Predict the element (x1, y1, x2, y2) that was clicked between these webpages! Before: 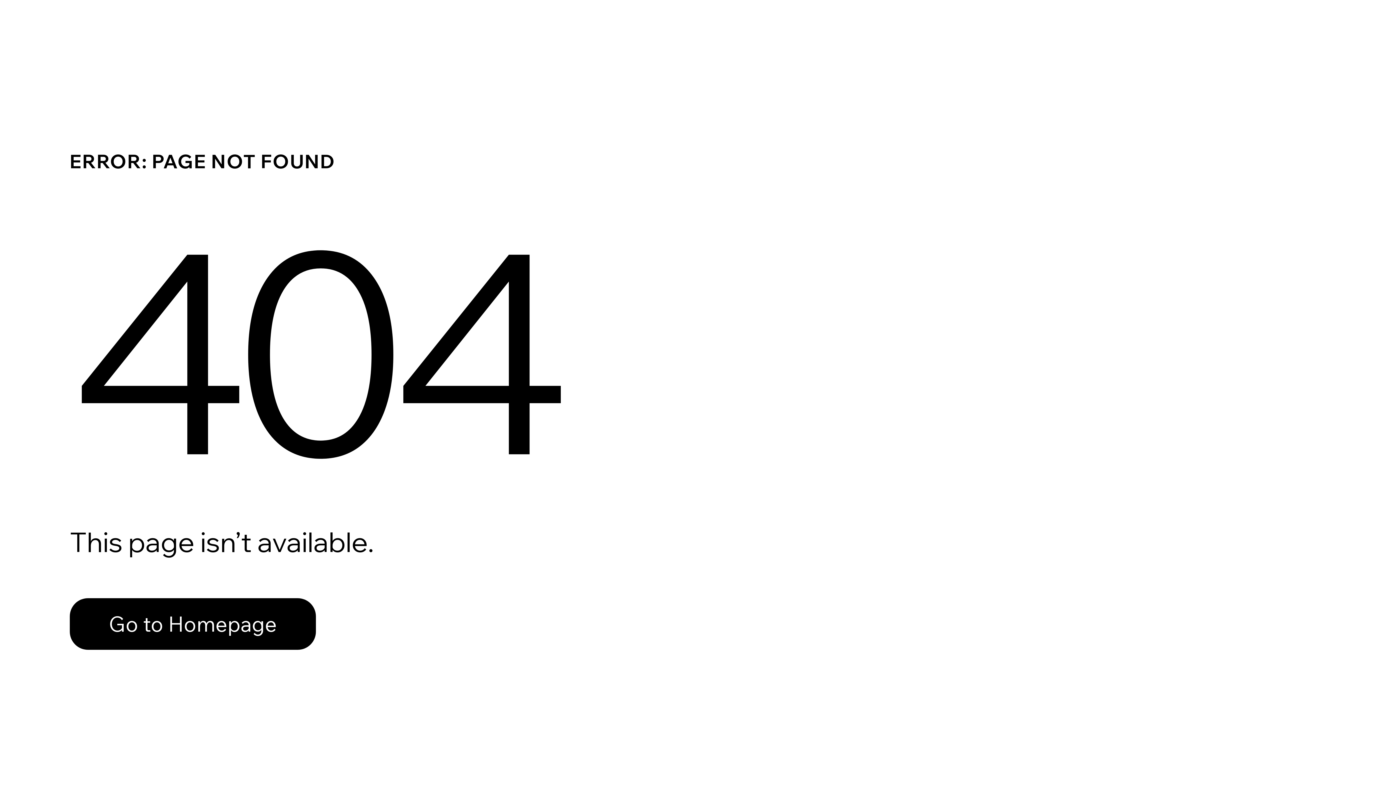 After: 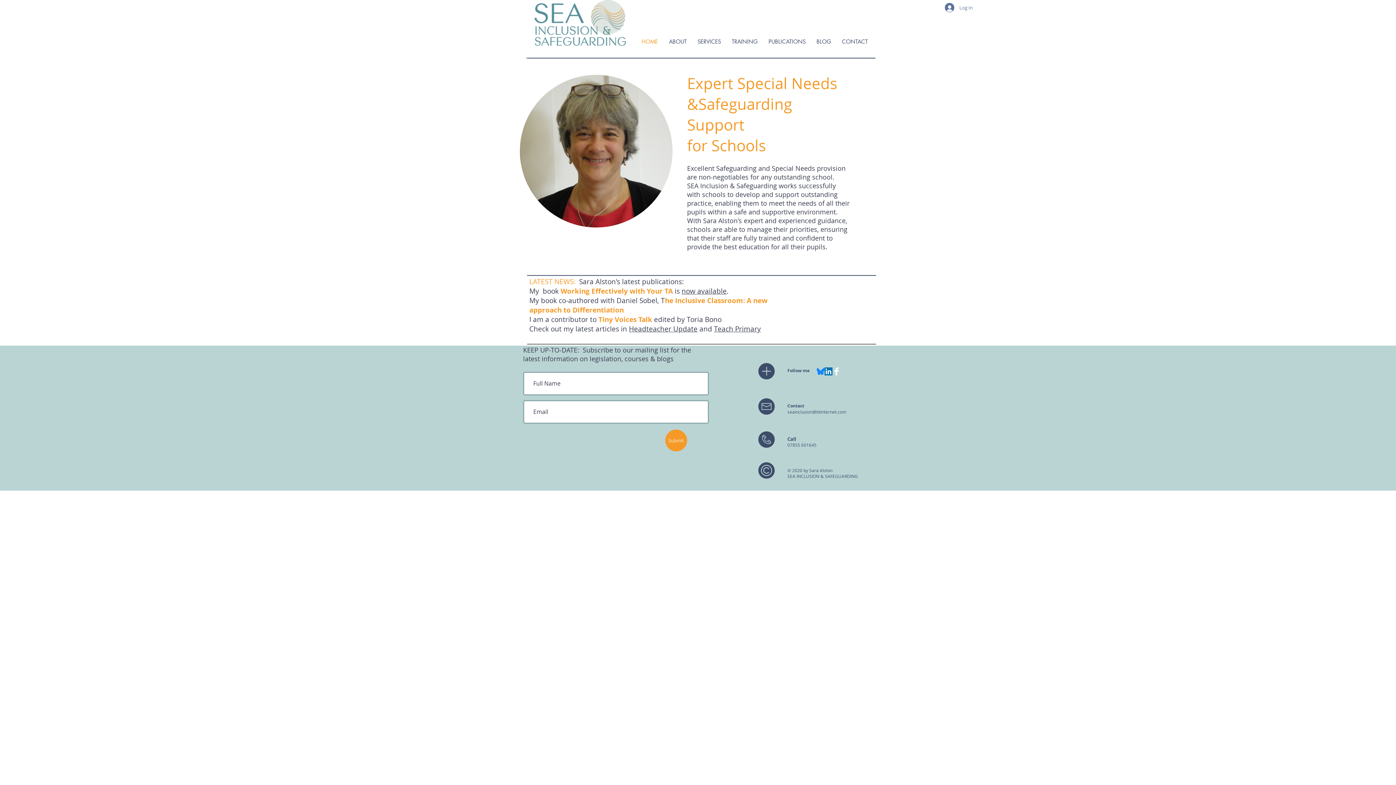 Action: bbox: (69, 598, 316, 650) label: Go to Homepage